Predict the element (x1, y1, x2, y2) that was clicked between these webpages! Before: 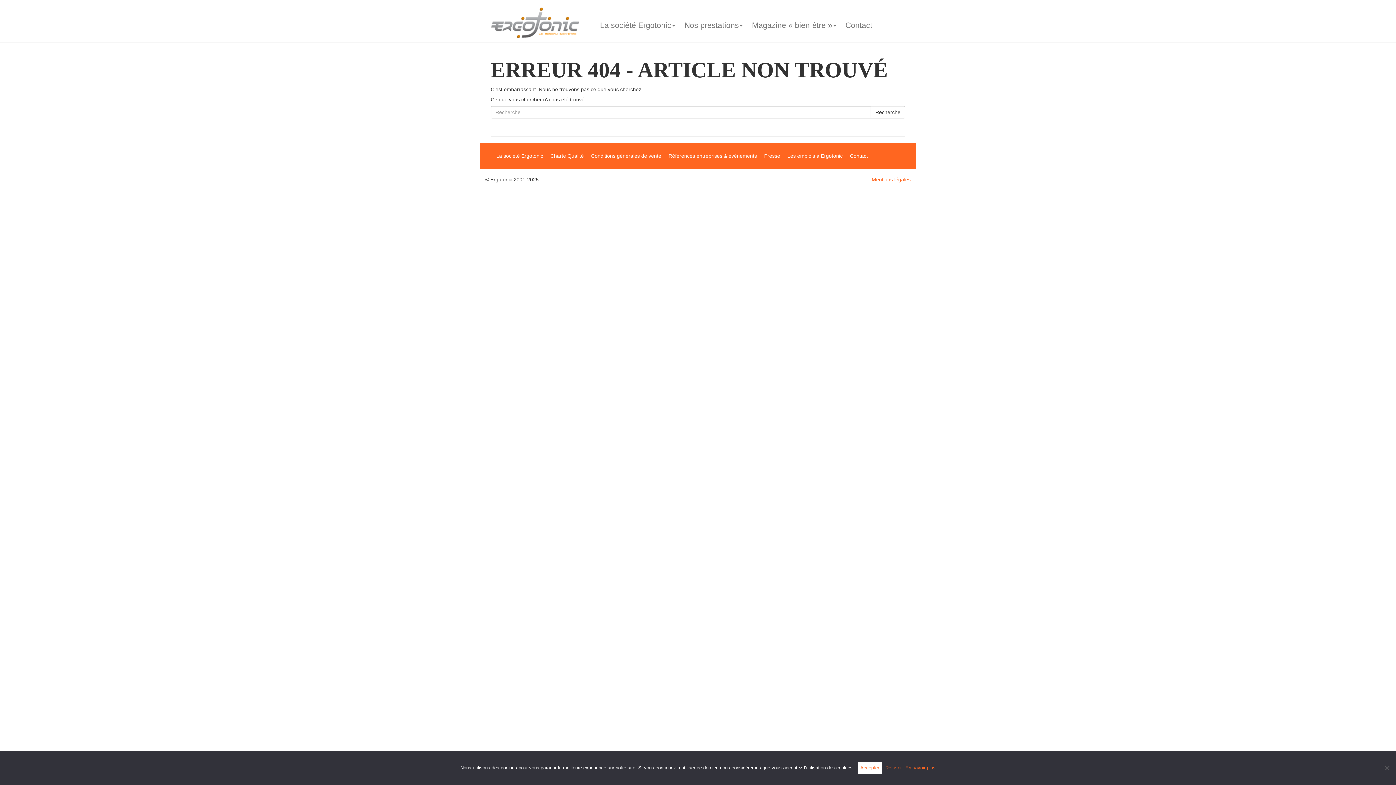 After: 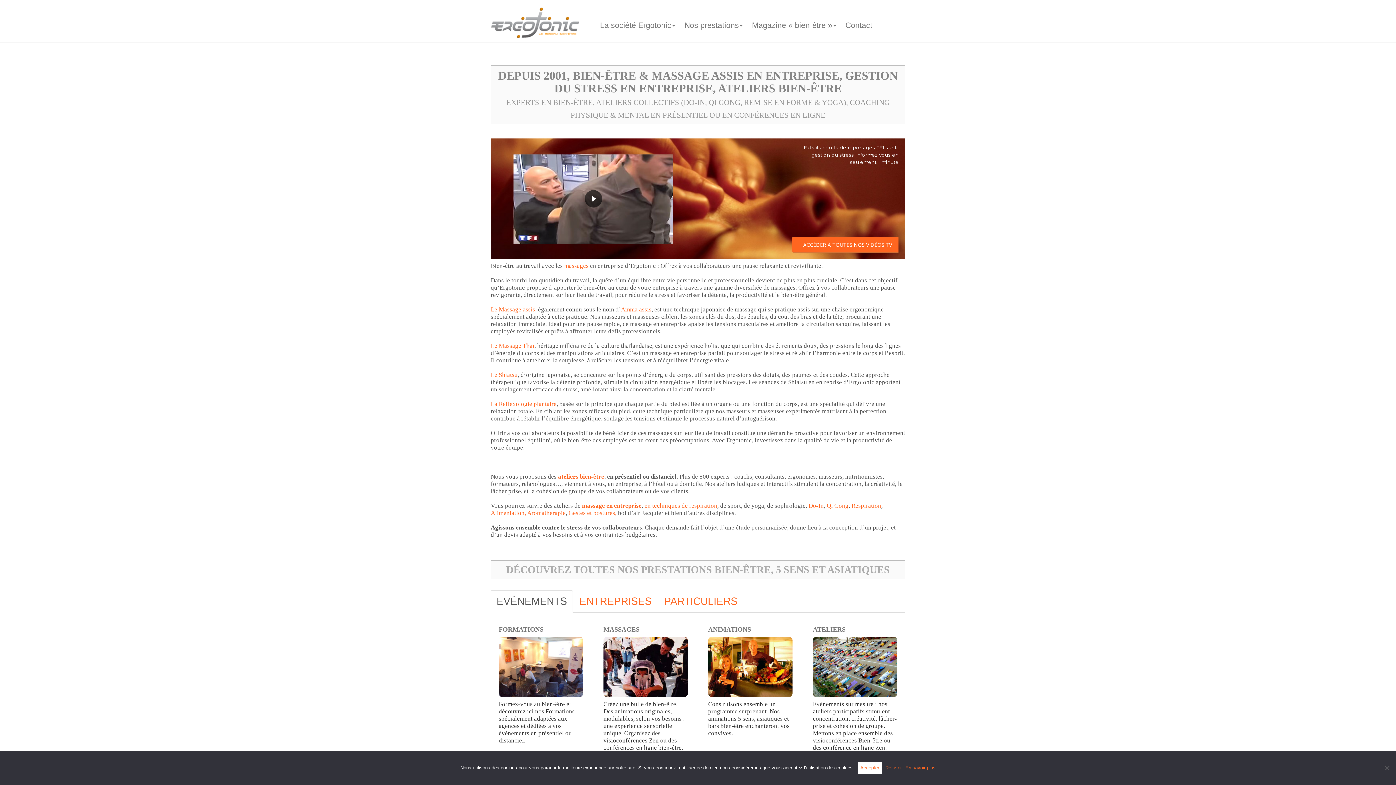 Action: bbox: (490, 7, 586, 38)